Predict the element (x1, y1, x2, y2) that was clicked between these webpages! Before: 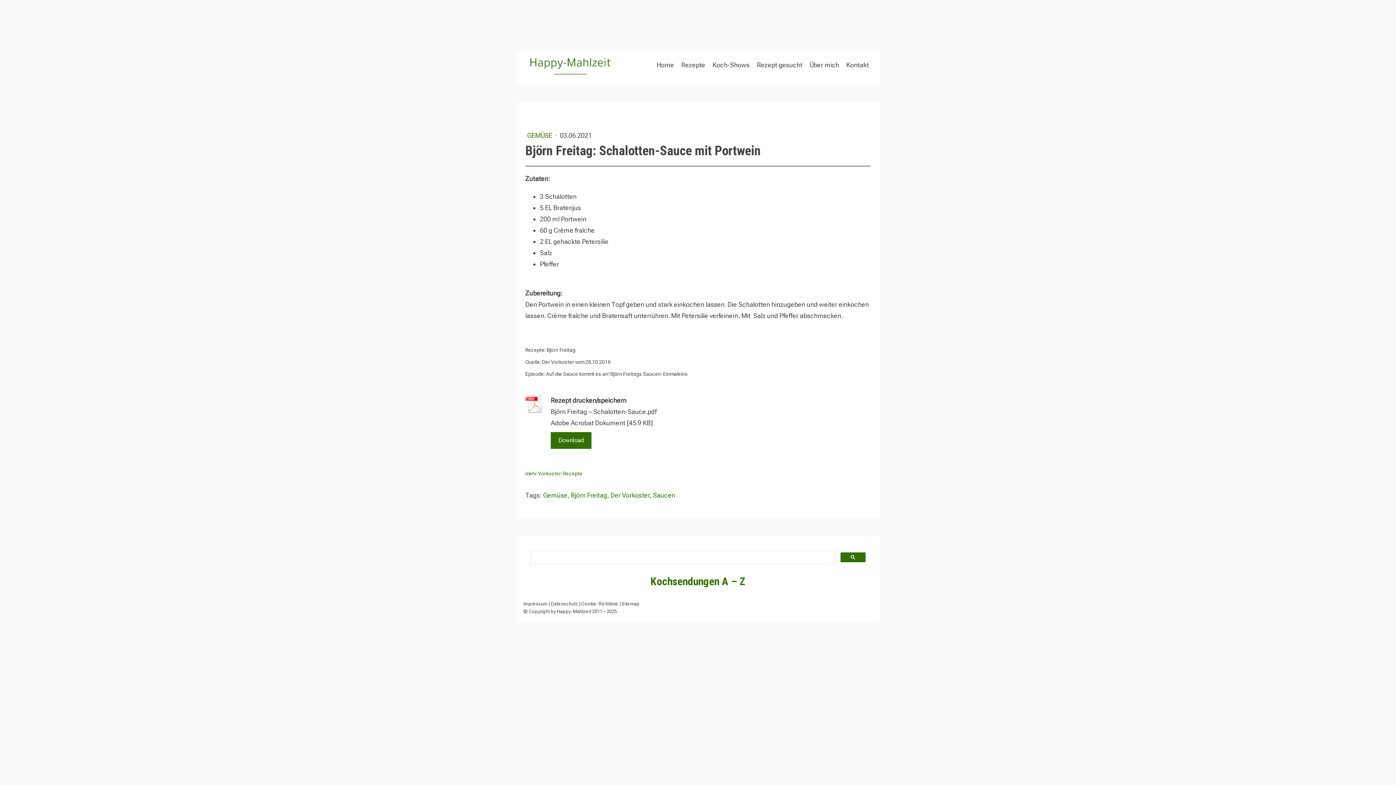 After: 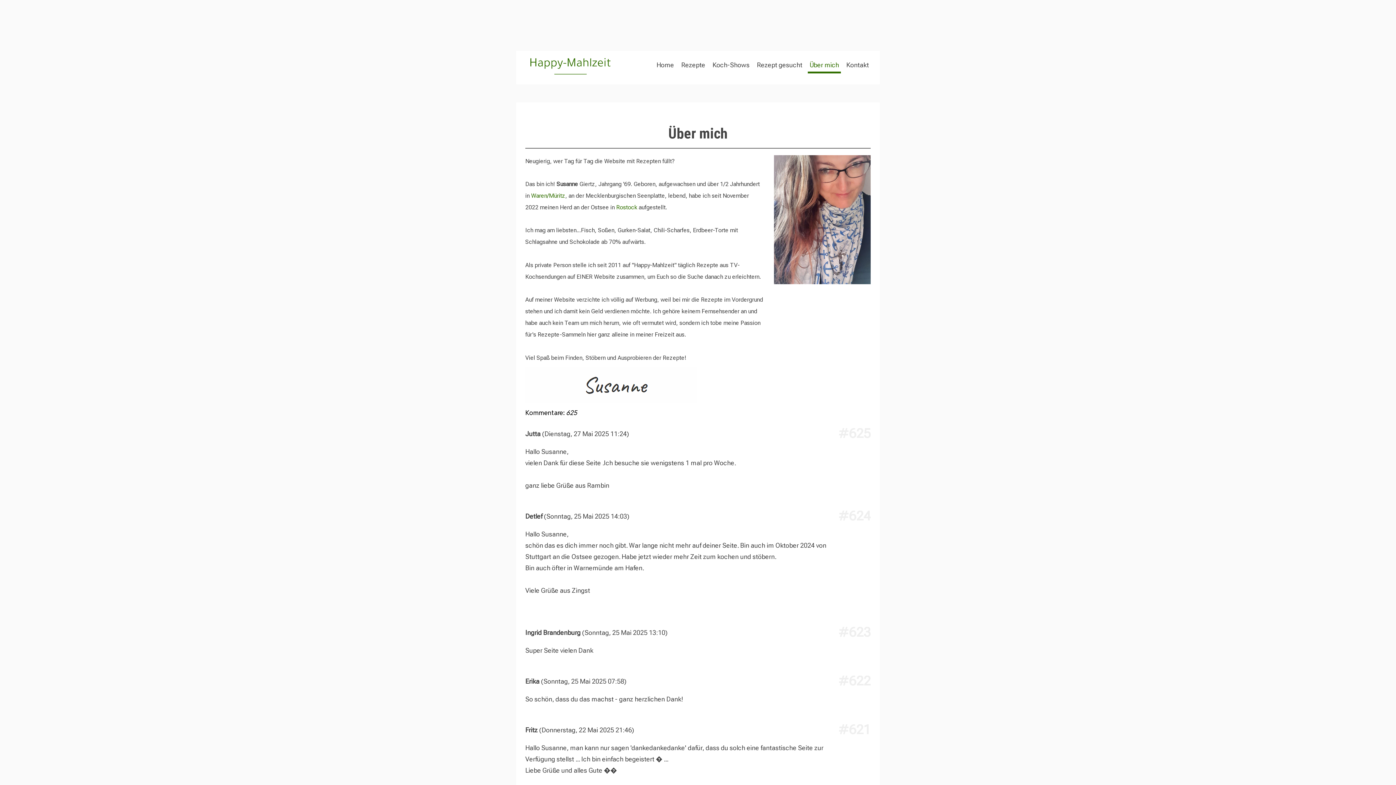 Action: label: Über mich bbox: (808, 58, 841, 73)